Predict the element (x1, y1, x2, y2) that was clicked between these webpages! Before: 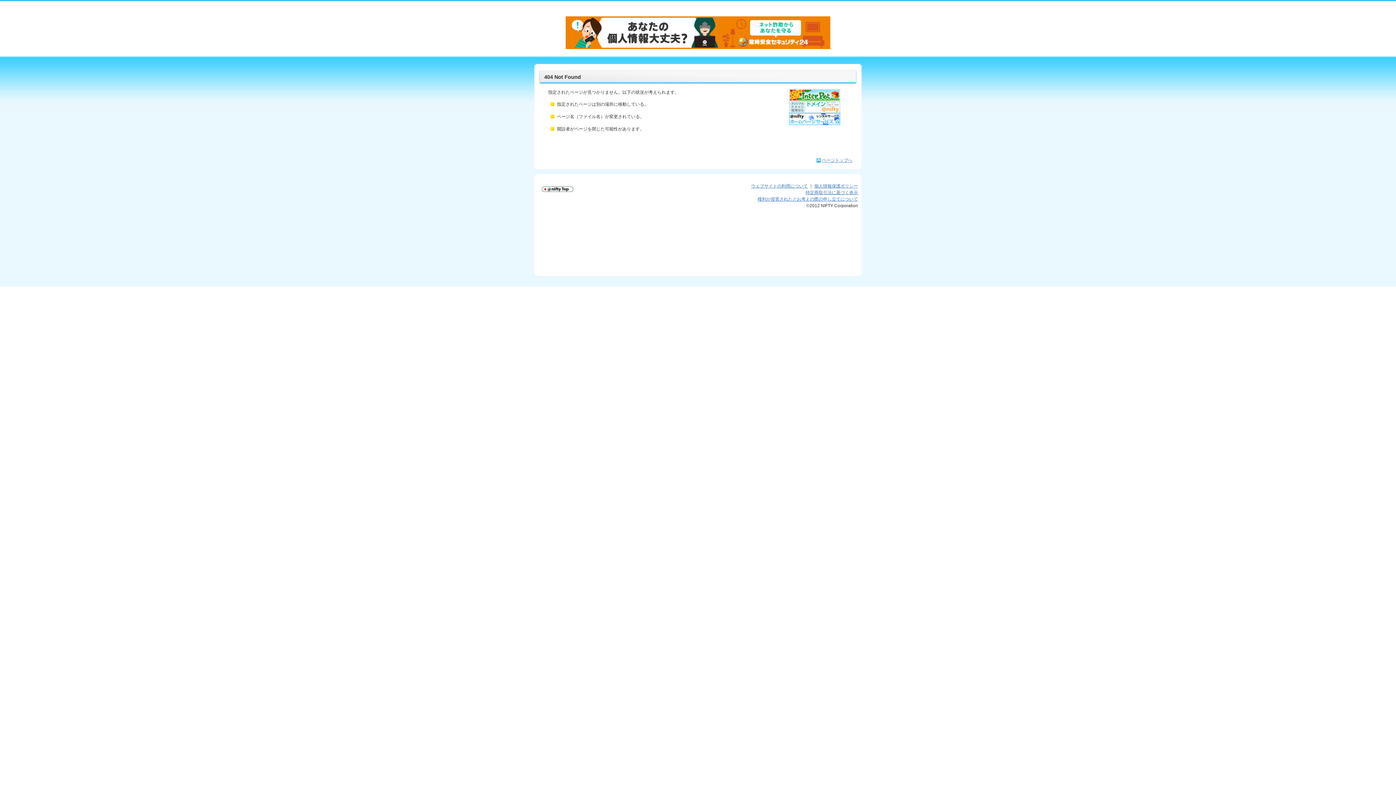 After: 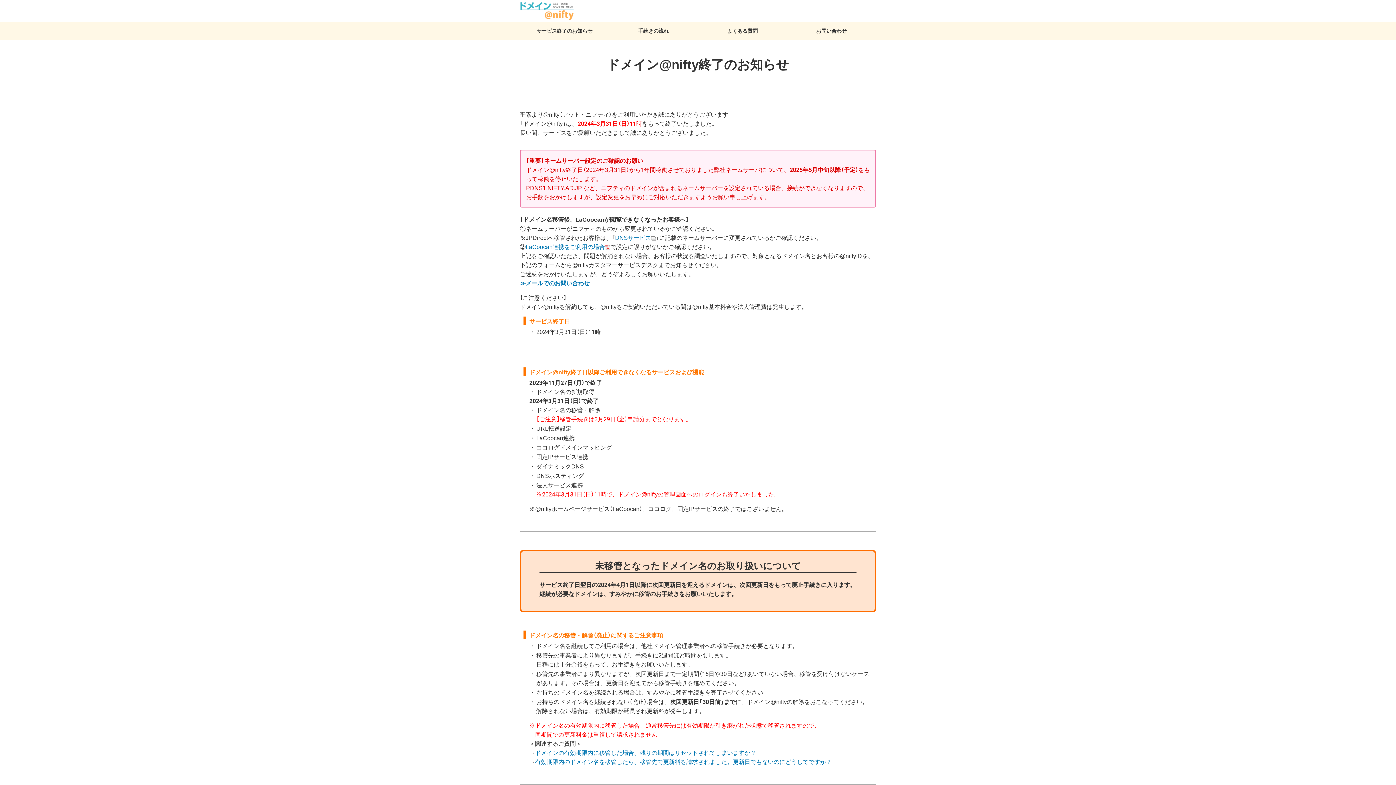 Action: label:   bbox: (789, 101, 840, 106)